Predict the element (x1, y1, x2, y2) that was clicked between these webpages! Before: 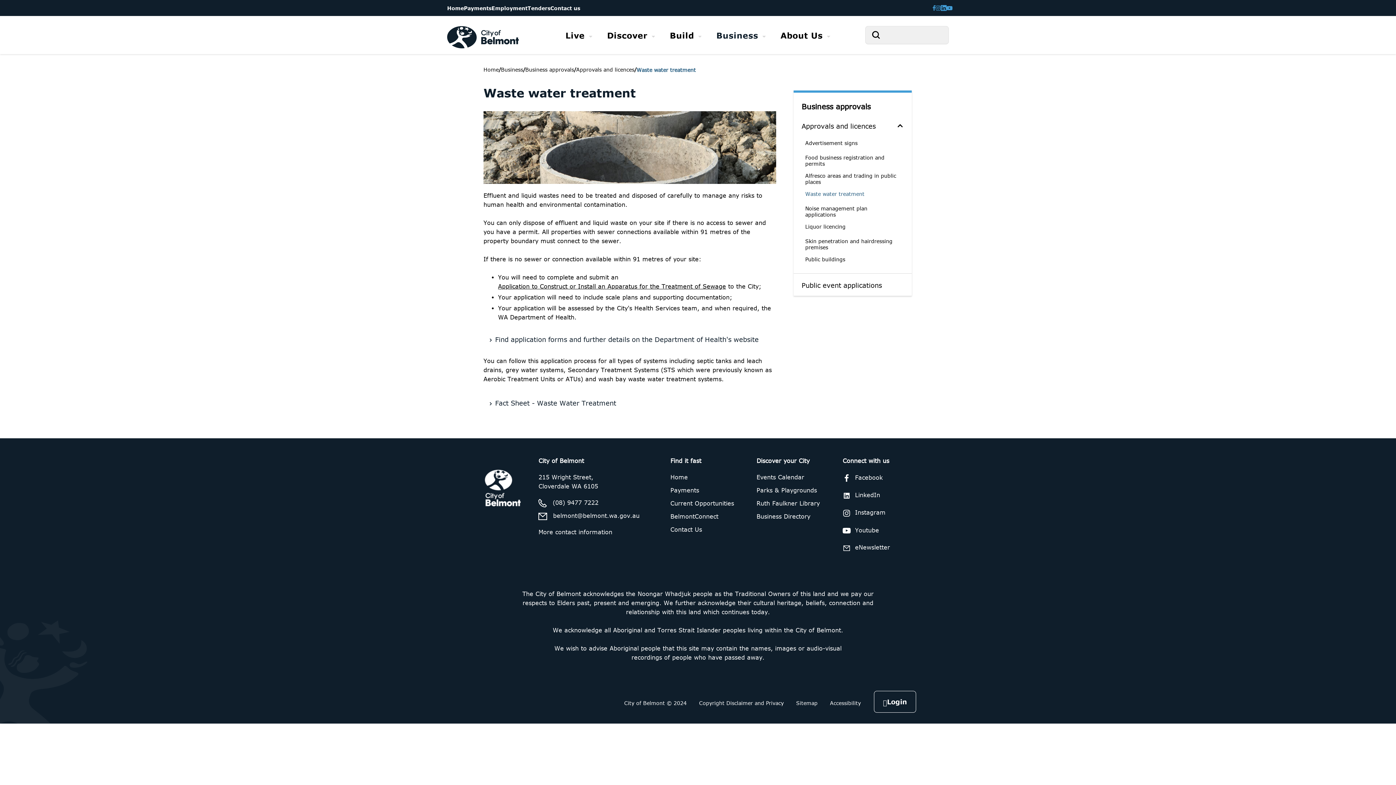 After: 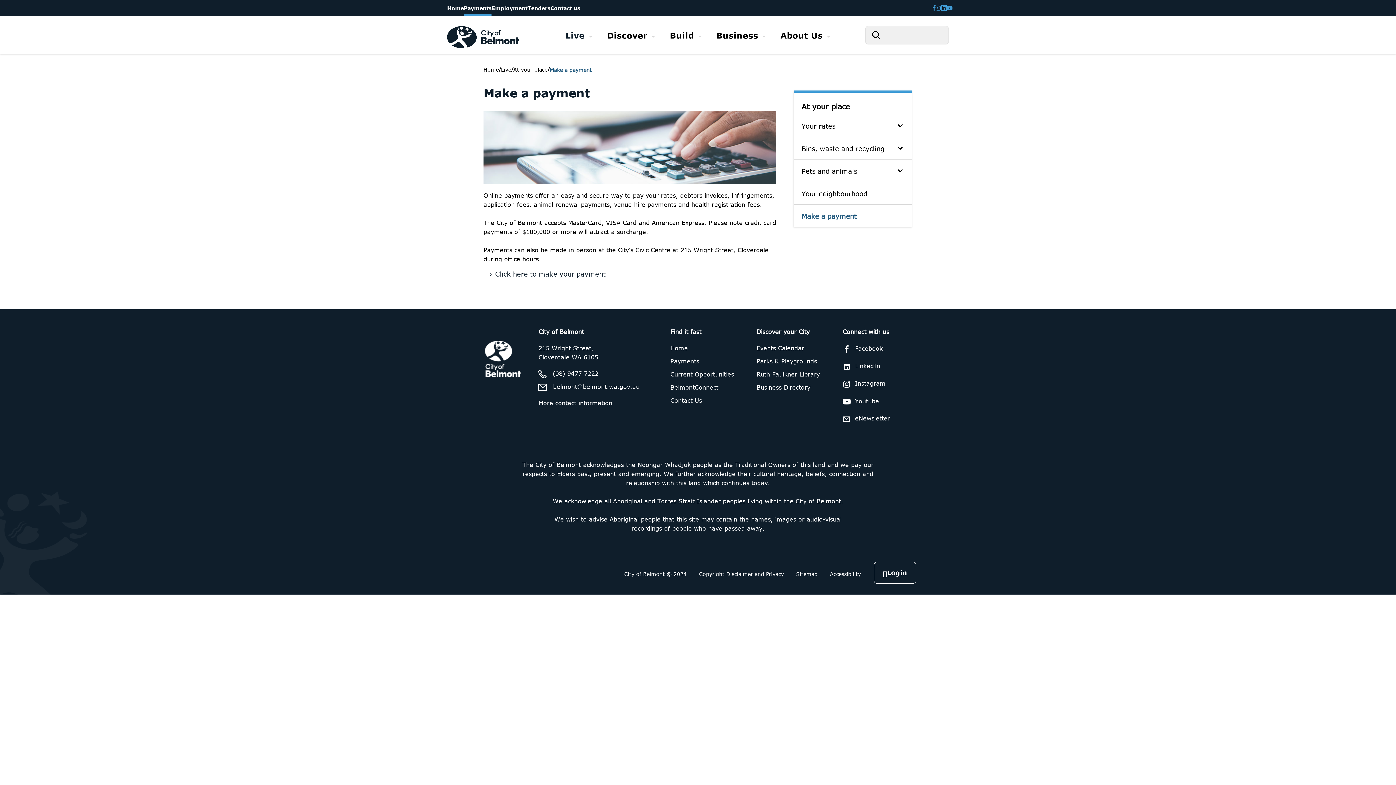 Action: label: Payments bbox: (464, 2, 491, 13)